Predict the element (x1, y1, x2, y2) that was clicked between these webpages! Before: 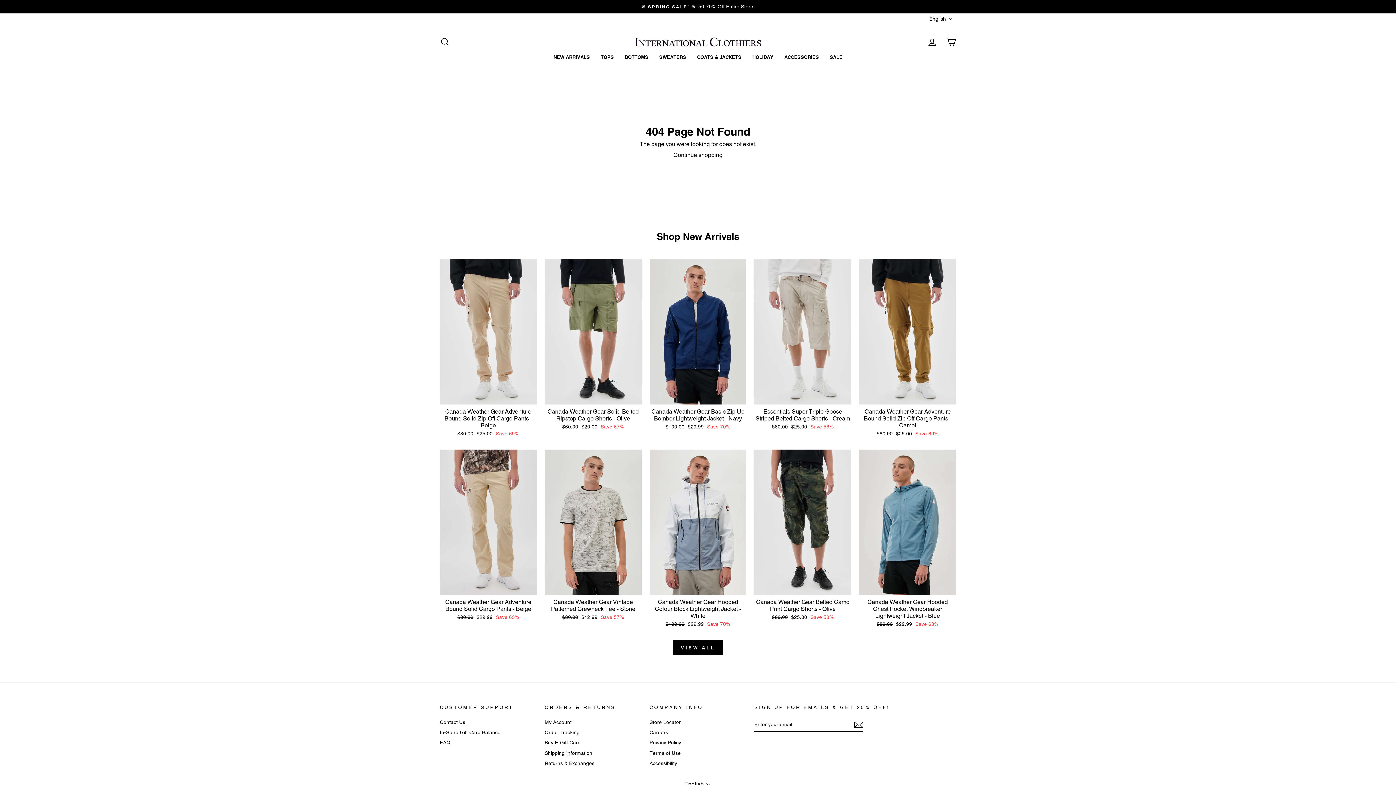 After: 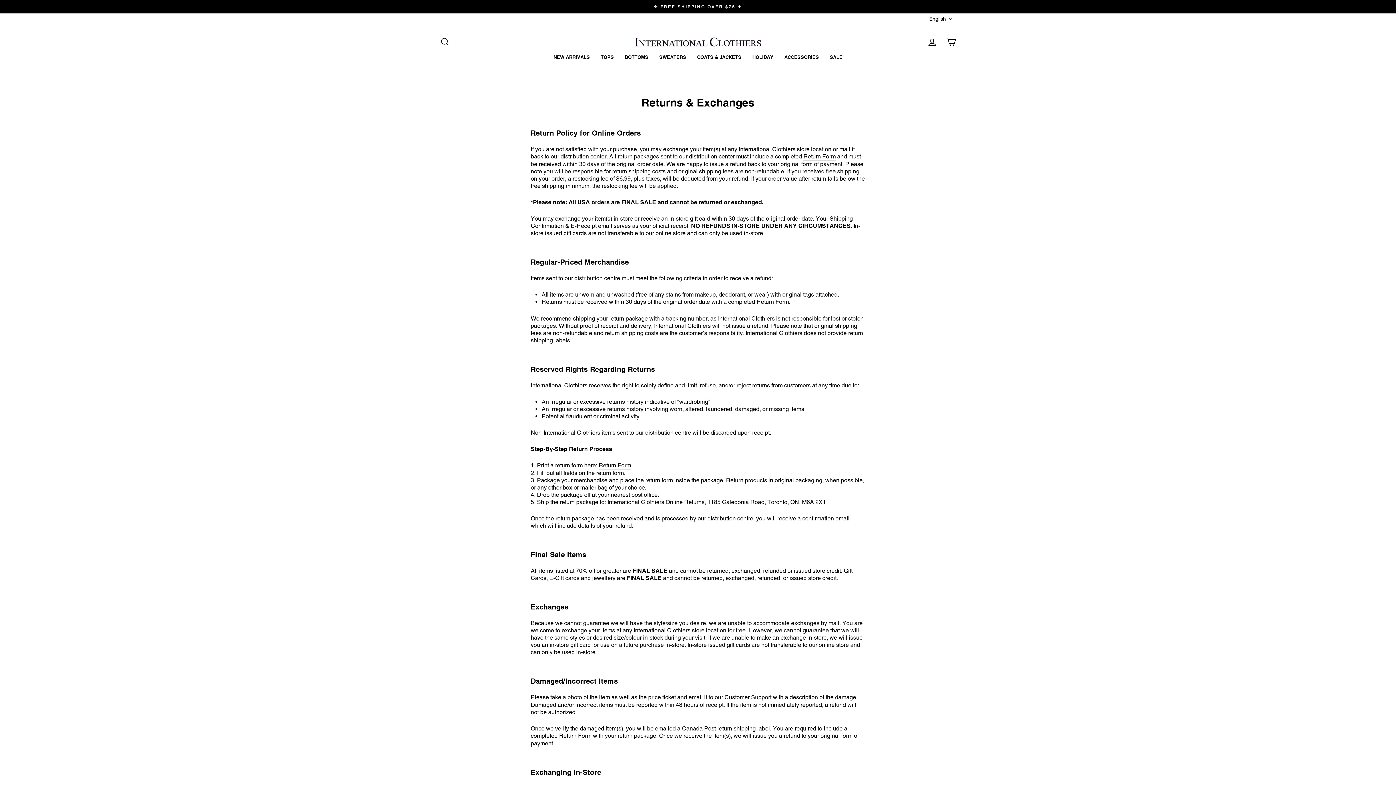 Action: label: Returns & Exchanges bbox: (544, 759, 594, 768)